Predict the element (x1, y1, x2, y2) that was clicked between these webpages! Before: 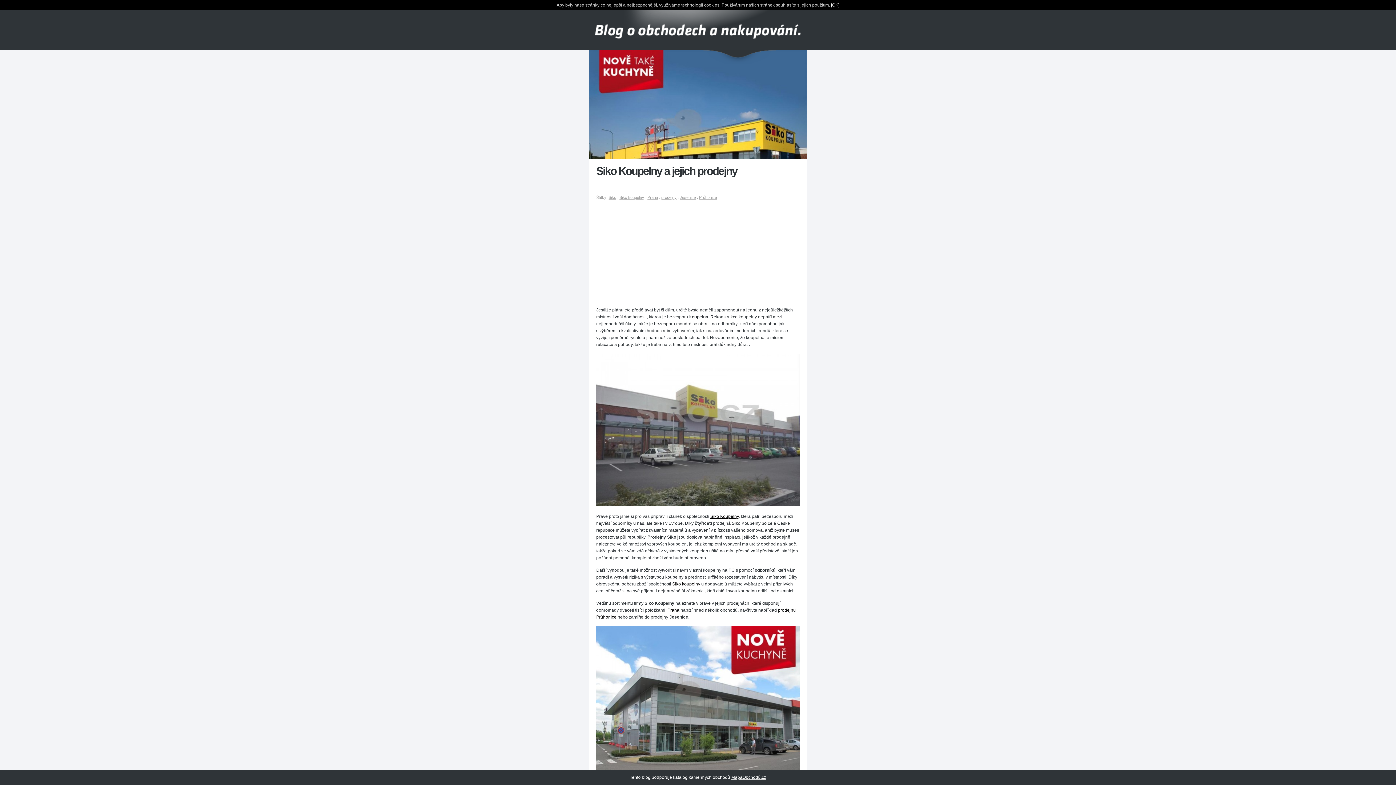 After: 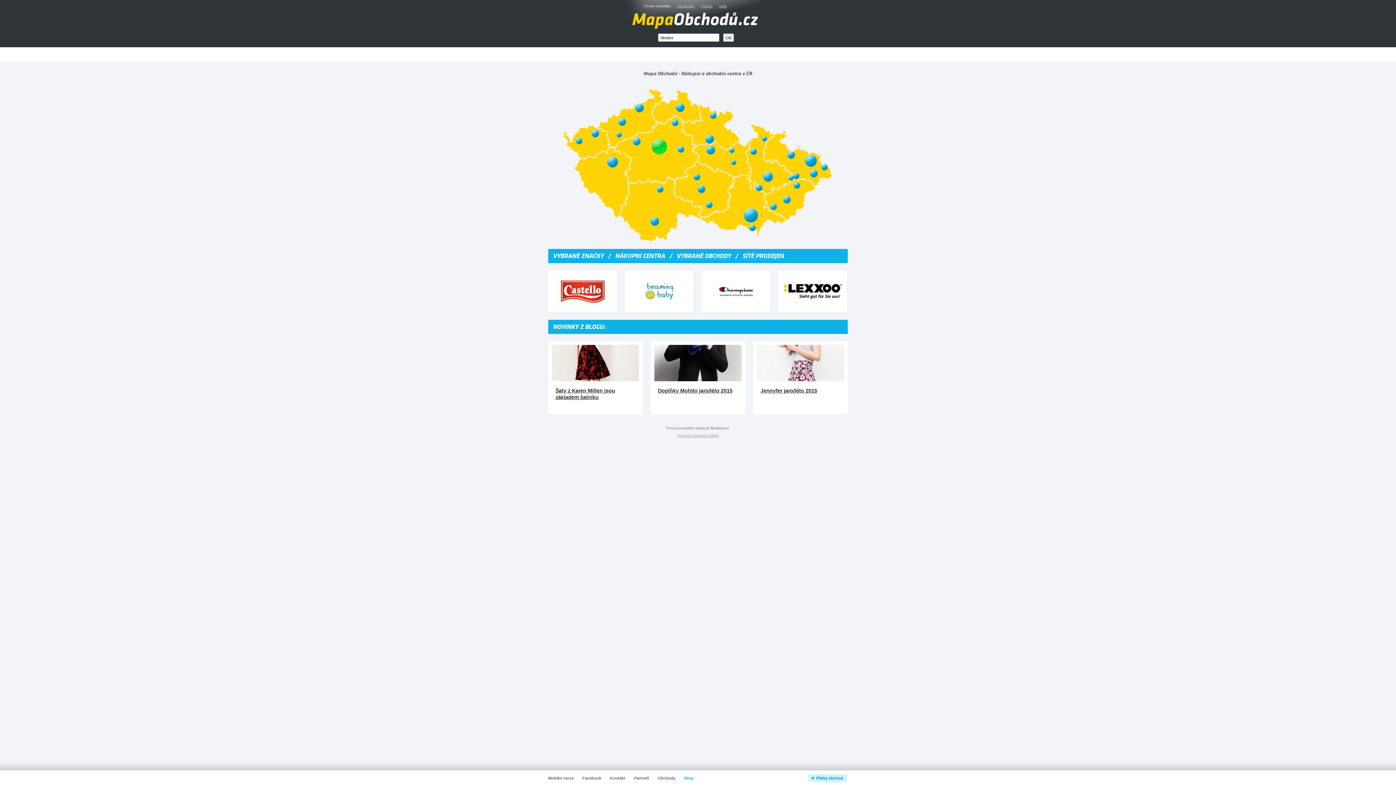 Action: bbox: (667, 608, 679, 613) label: Praha